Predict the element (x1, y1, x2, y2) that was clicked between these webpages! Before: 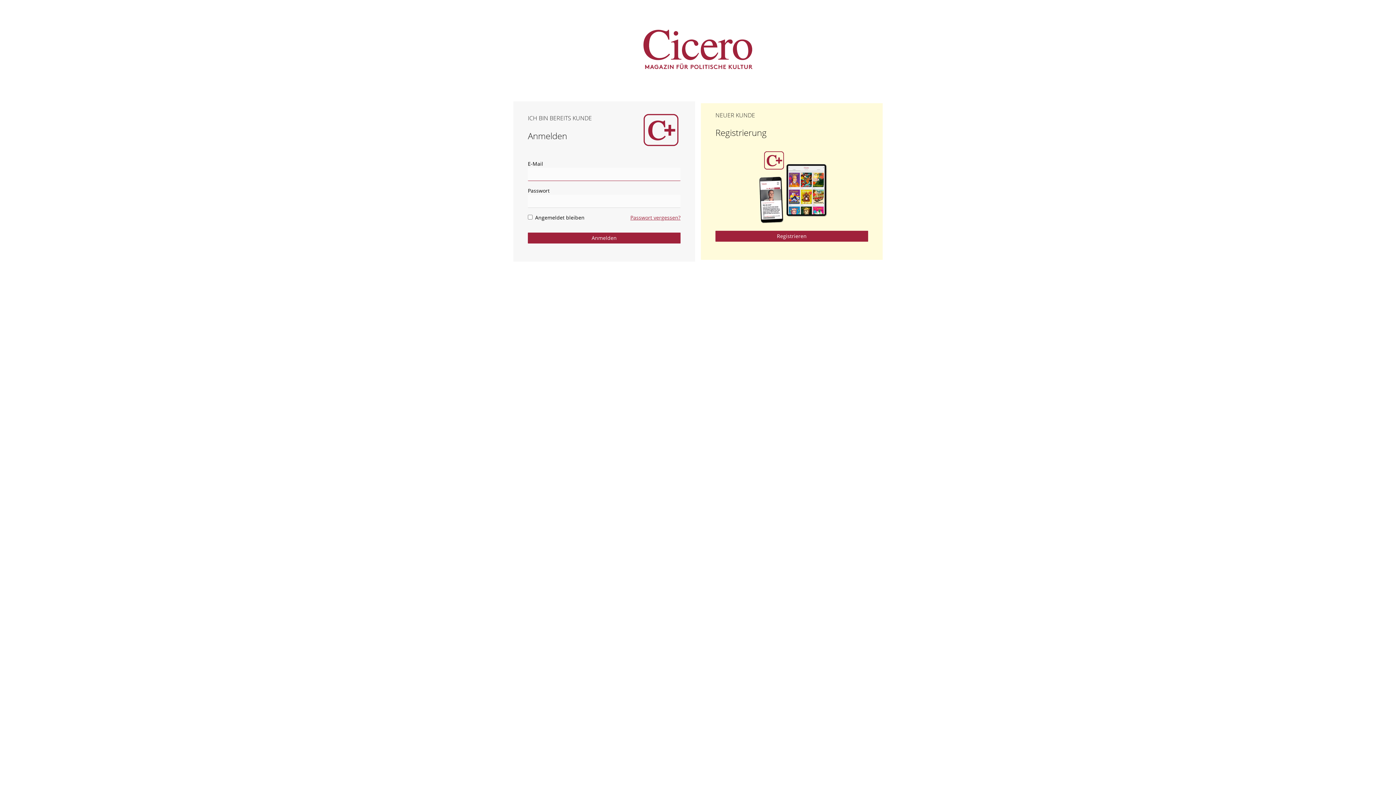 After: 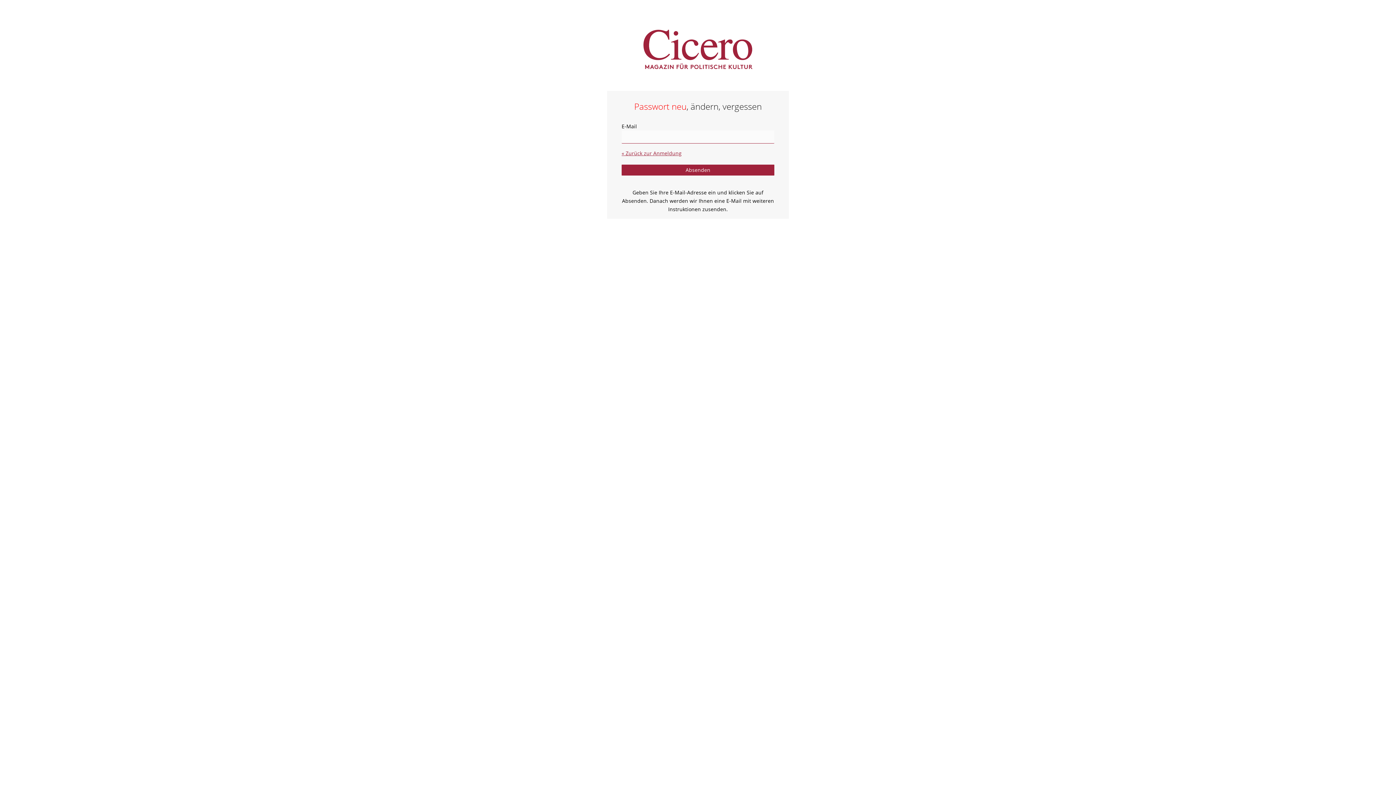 Action: bbox: (630, 214, 680, 221) label: Passwort vergessen?